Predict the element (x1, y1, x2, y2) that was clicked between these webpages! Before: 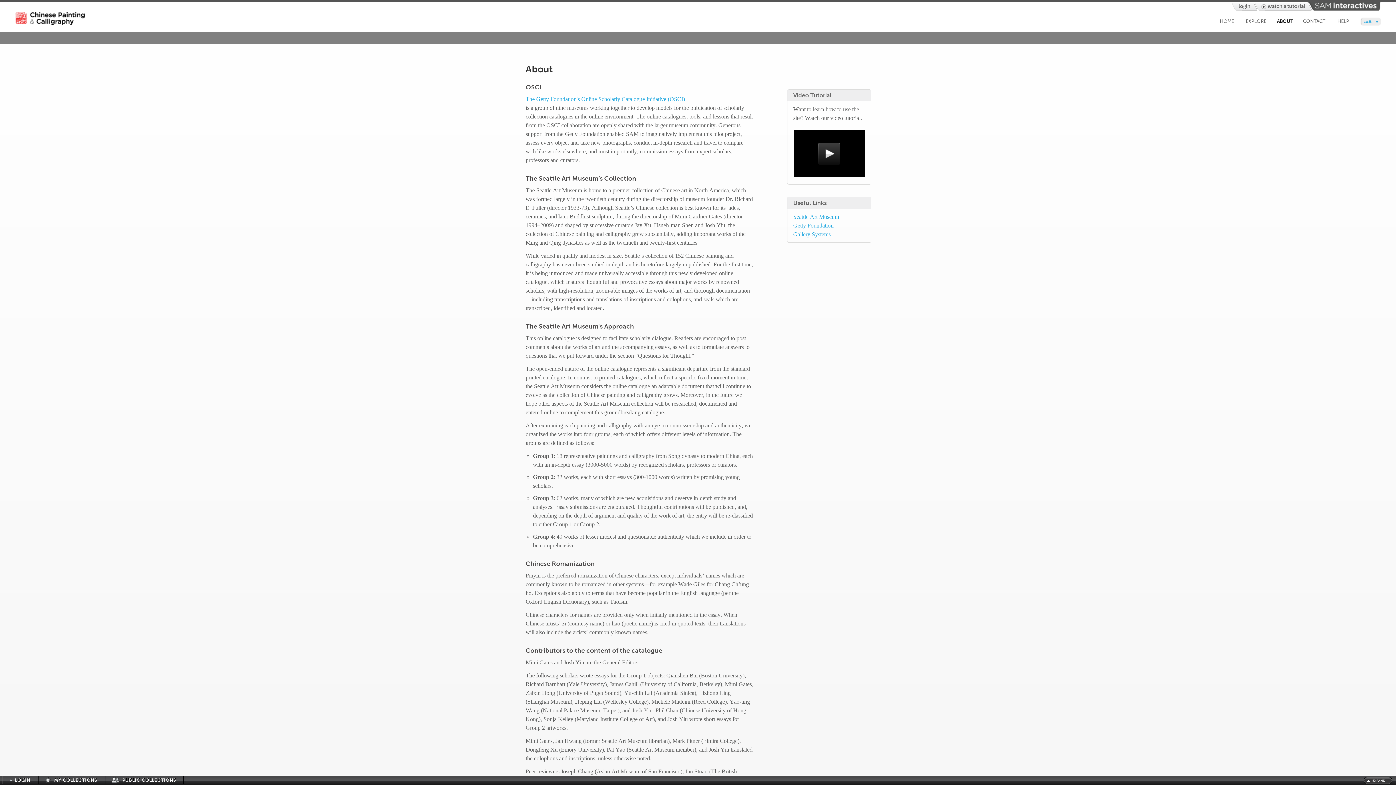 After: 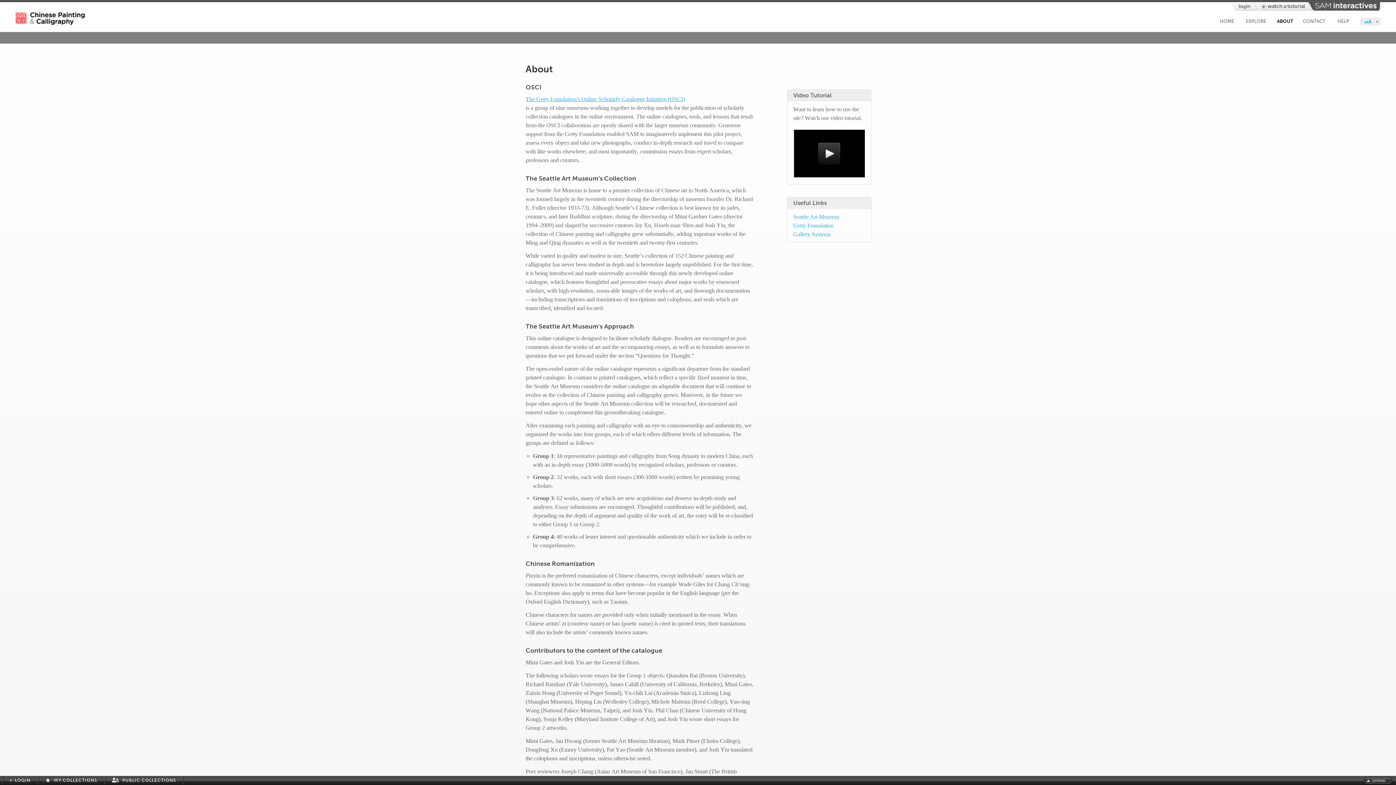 Action: label: The Getty Foundation's Online Scholarly Catalogue Initiative (OSCI) bbox: (525, 94, 753, 103)